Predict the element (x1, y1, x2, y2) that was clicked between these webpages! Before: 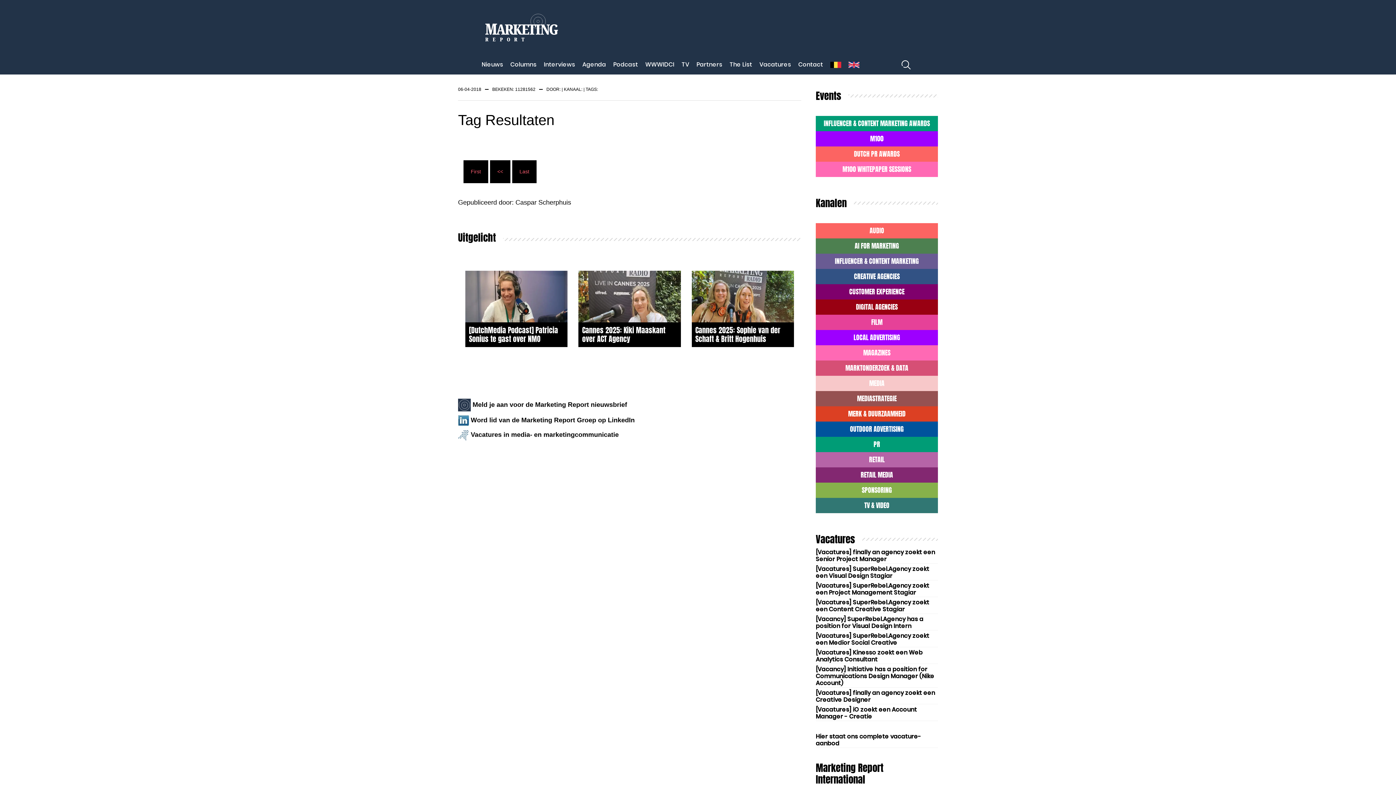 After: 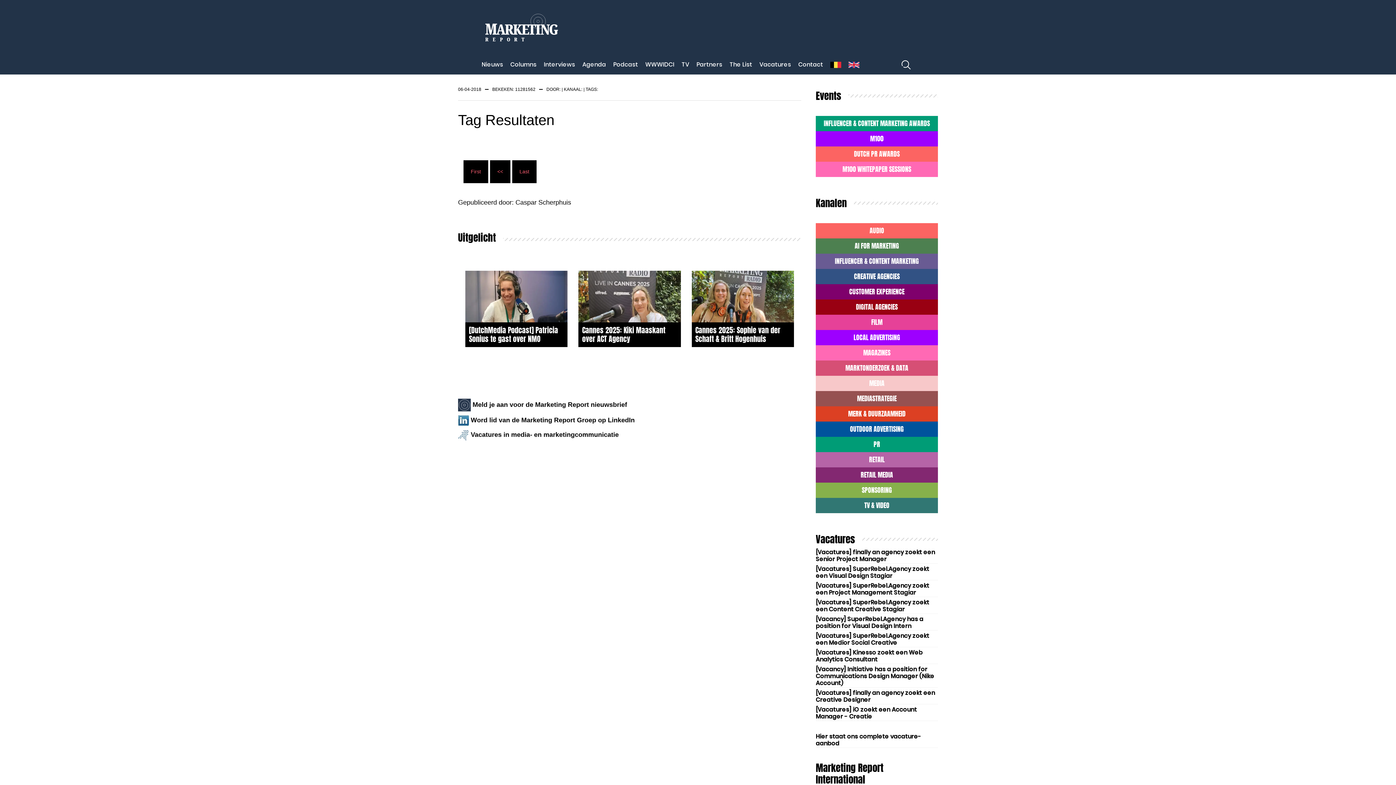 Action: bbox: (816, 498, 938, 513) label: TV & VIDEO